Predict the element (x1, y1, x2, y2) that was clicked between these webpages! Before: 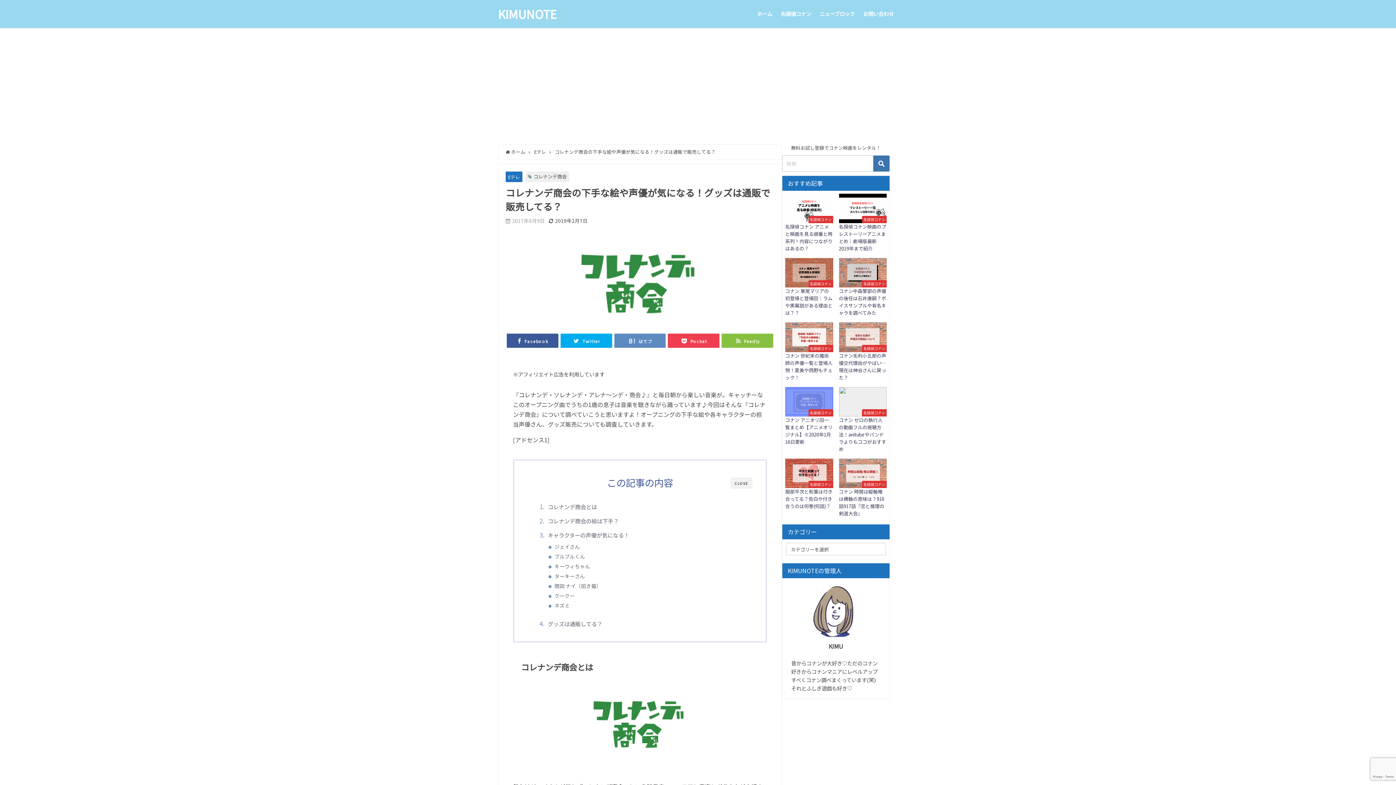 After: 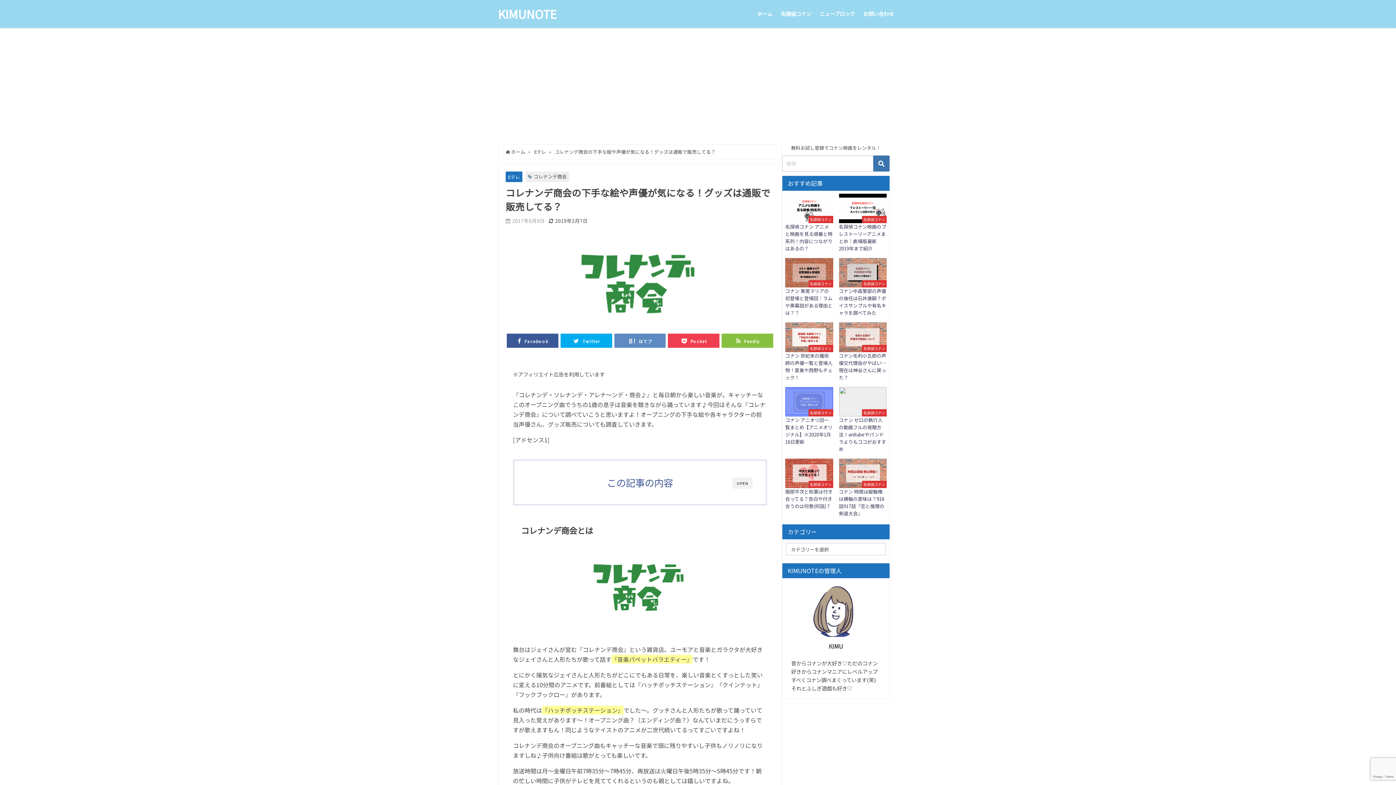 Action: label: CLOSE bbox: (730, 477, 752, 489)